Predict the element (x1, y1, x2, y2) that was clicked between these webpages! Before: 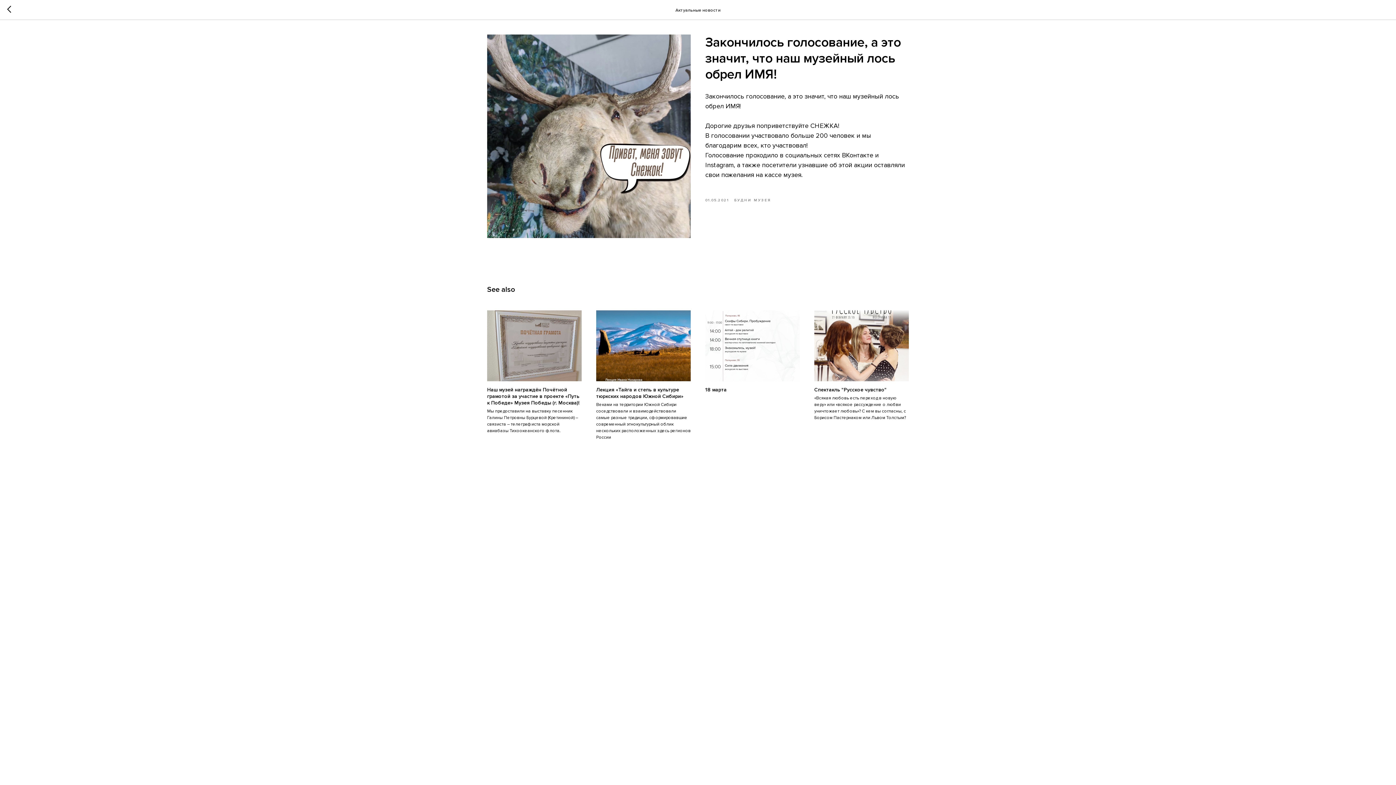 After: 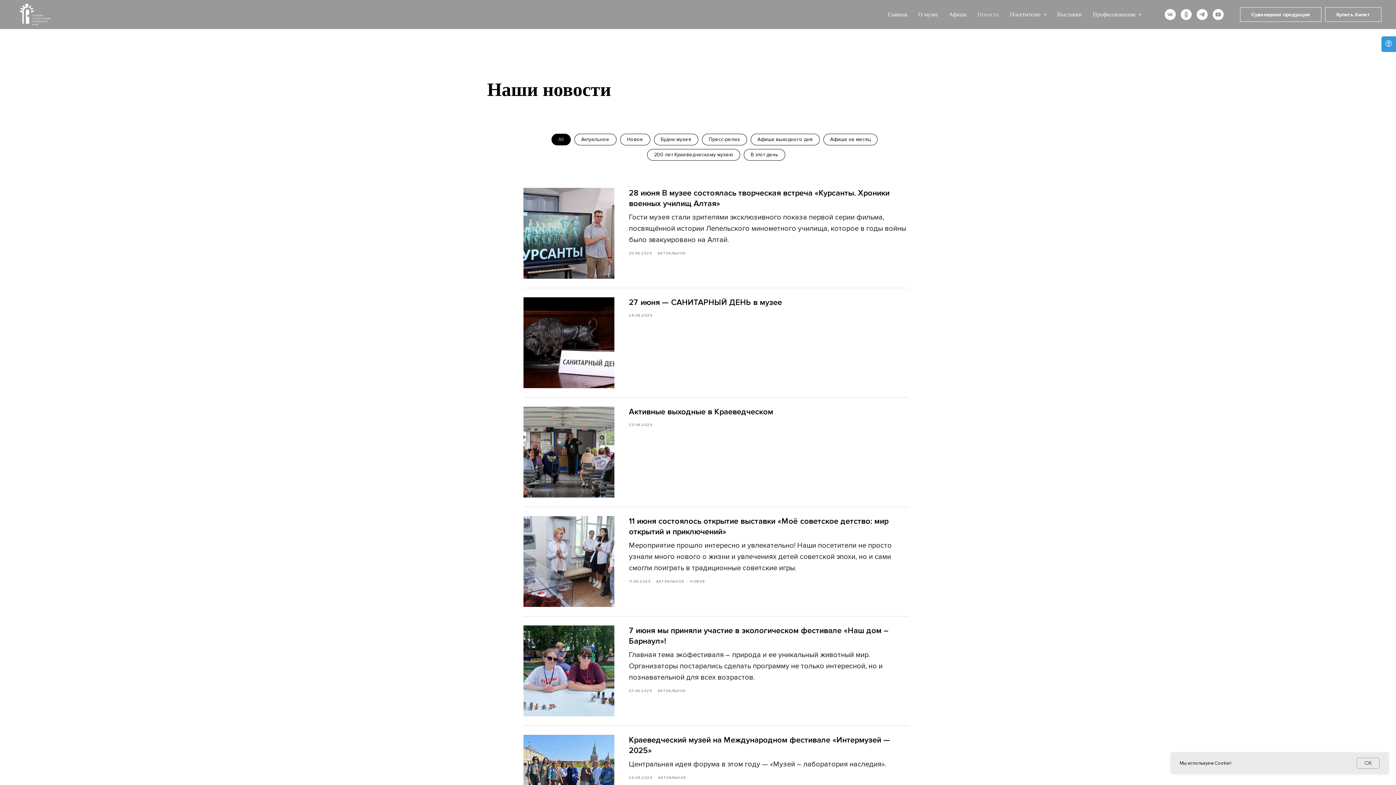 Action: bbox: (7, 5, 15, 14)